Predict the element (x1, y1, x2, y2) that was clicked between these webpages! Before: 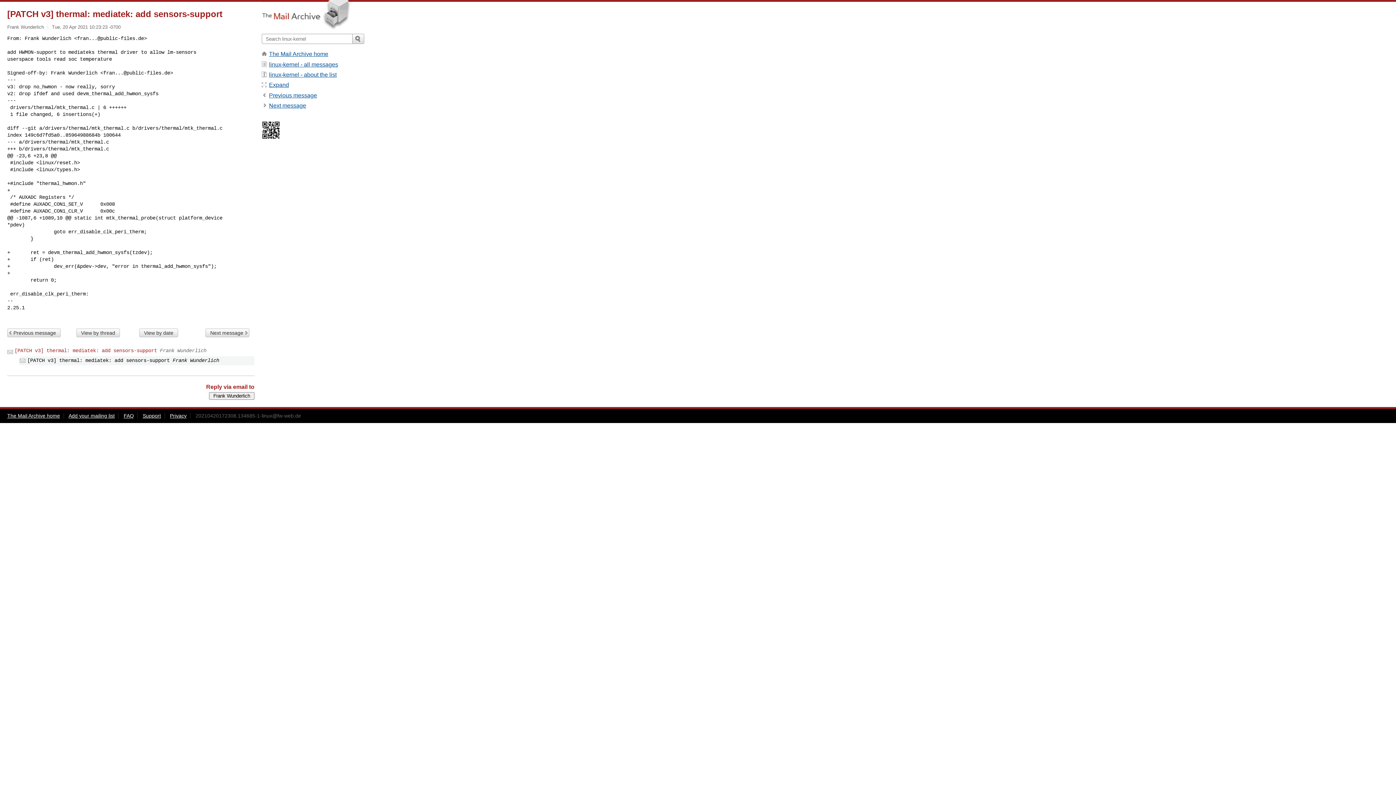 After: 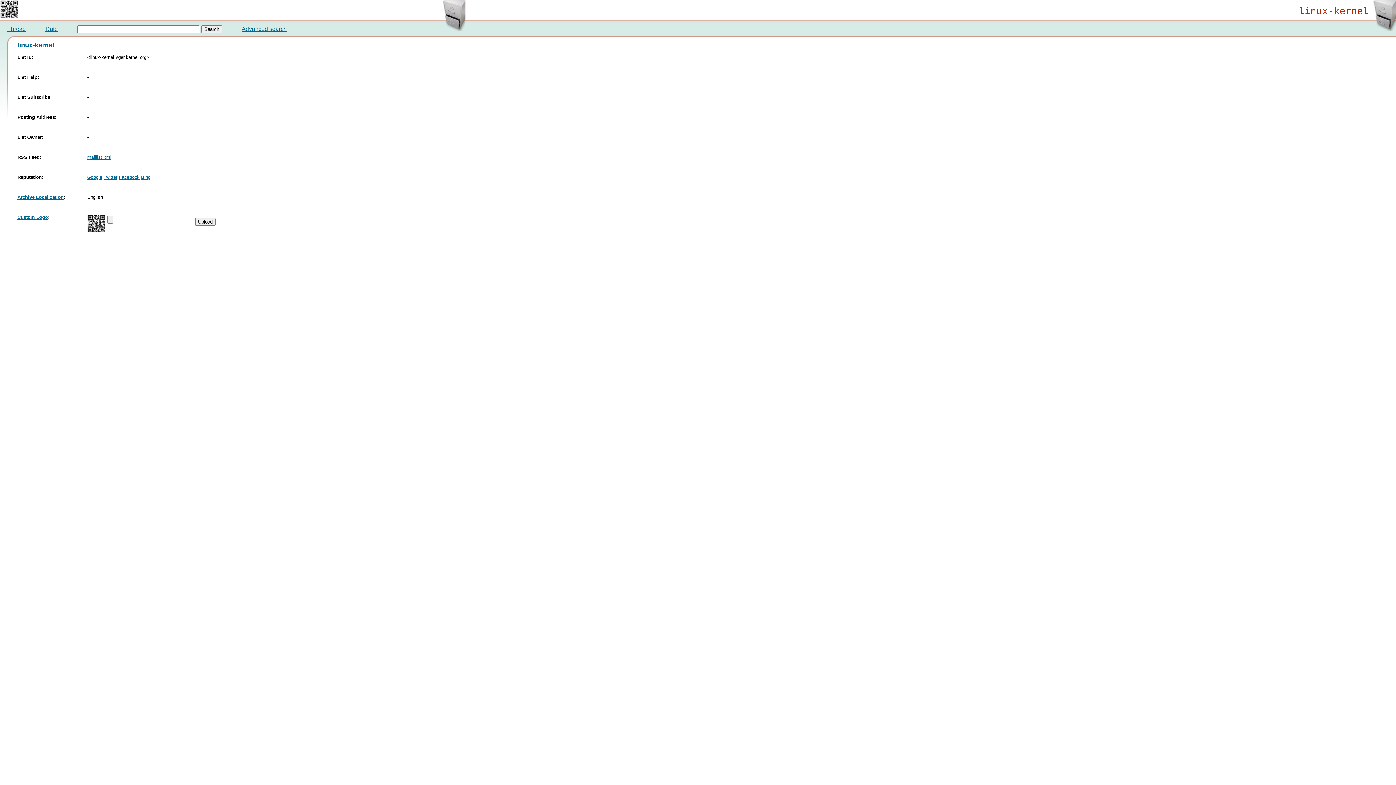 Action: label: linux-kernel - about the list bbox: (269, 71, 336, 77)